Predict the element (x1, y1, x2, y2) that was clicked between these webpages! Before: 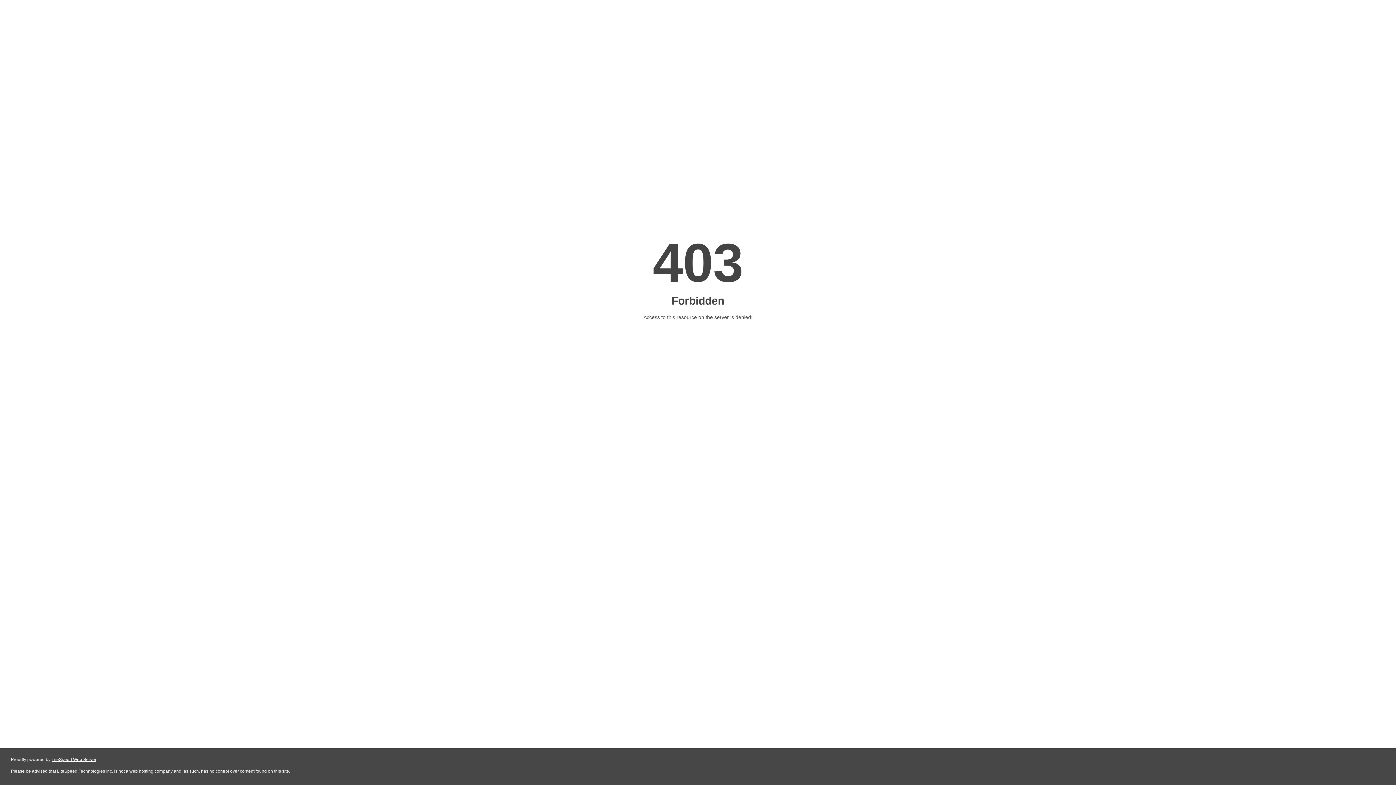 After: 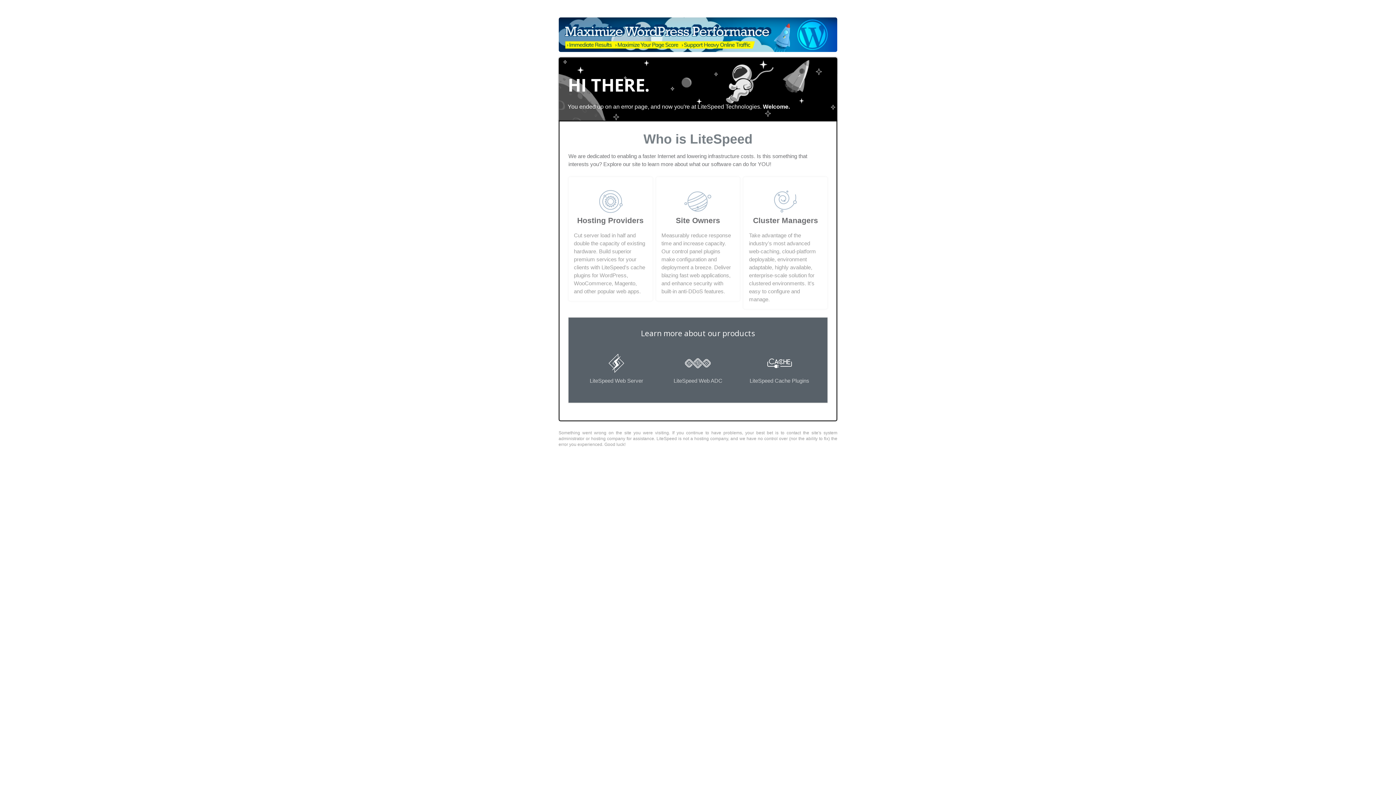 Action: label: LiteSpeed Web Server bbox: (51, 757, 96, 762)